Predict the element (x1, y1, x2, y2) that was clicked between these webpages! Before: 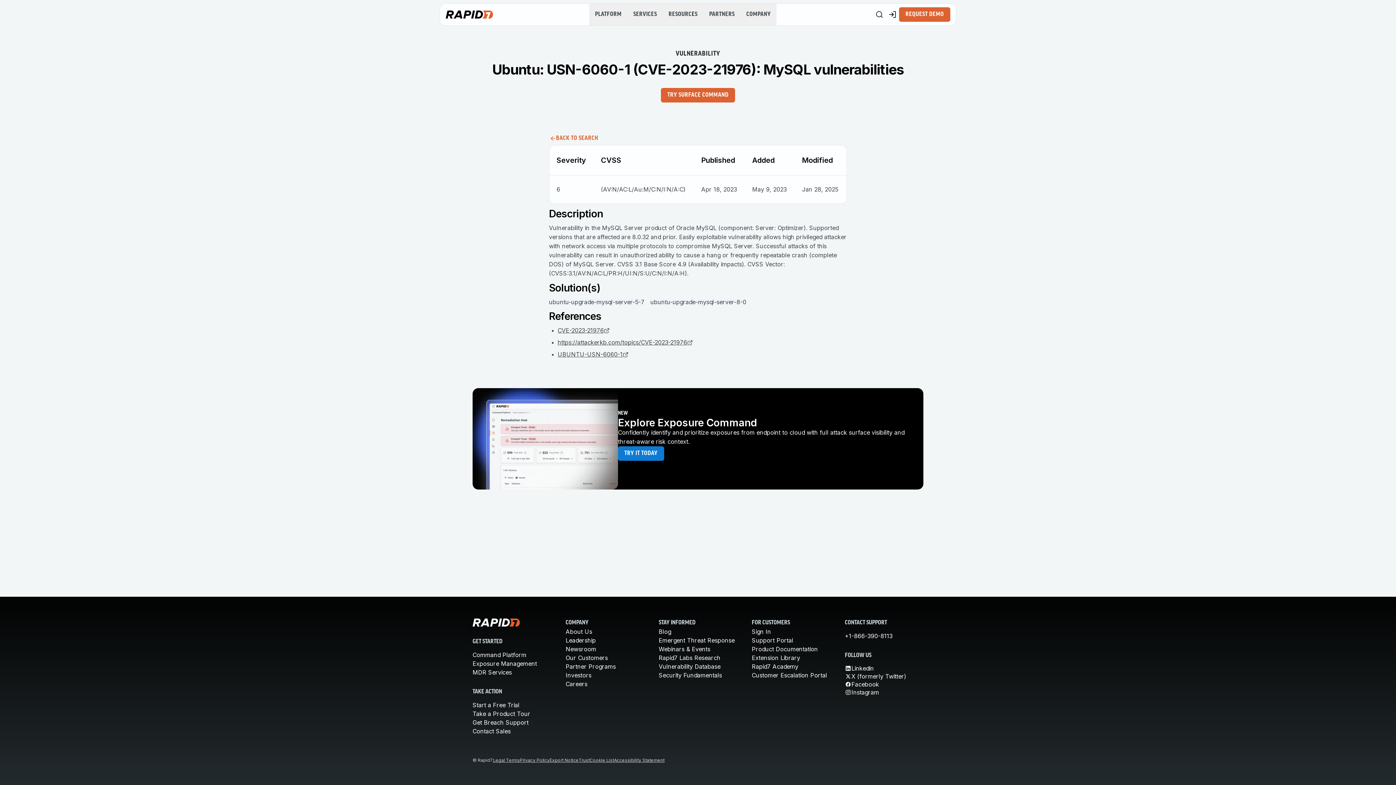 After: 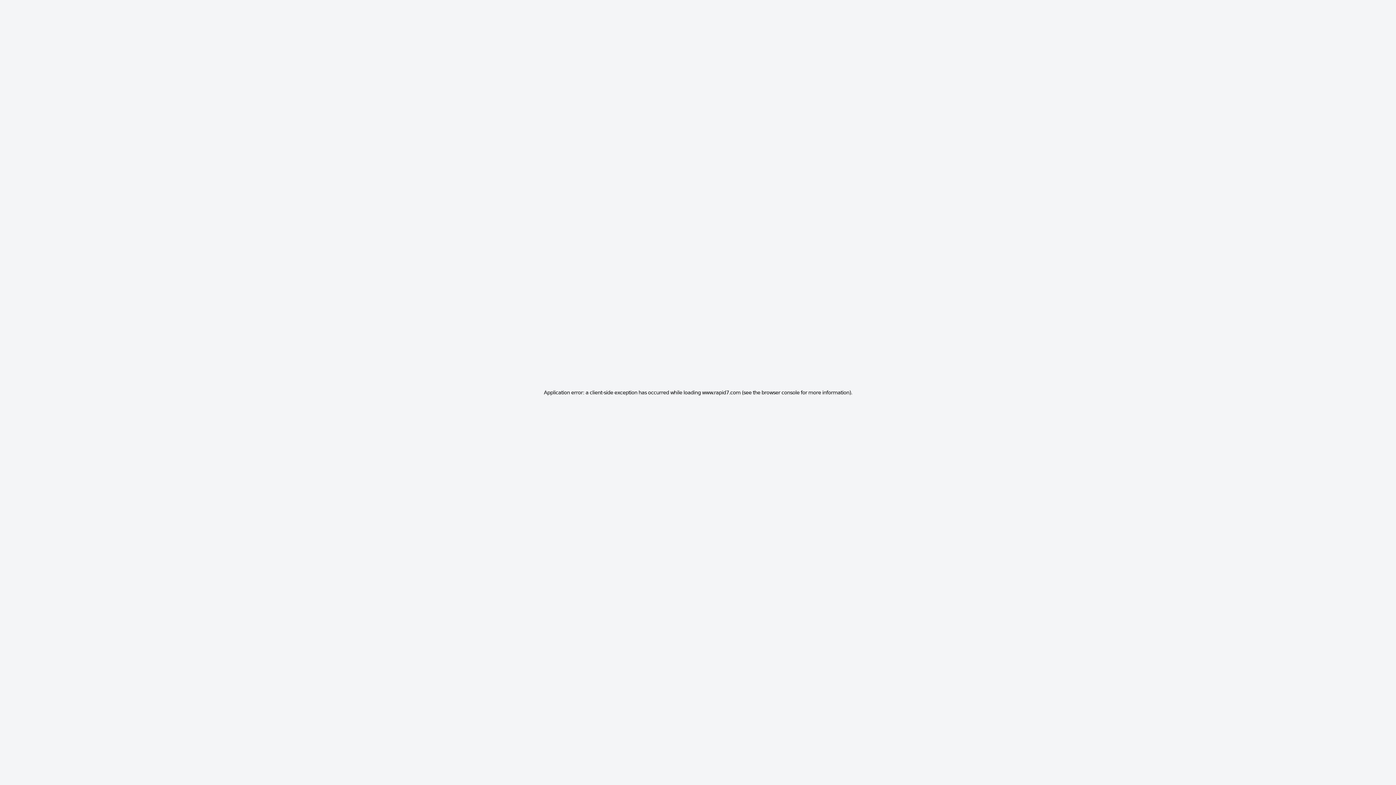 Action: bbox: (578, 757, 589, 763) label: Trust